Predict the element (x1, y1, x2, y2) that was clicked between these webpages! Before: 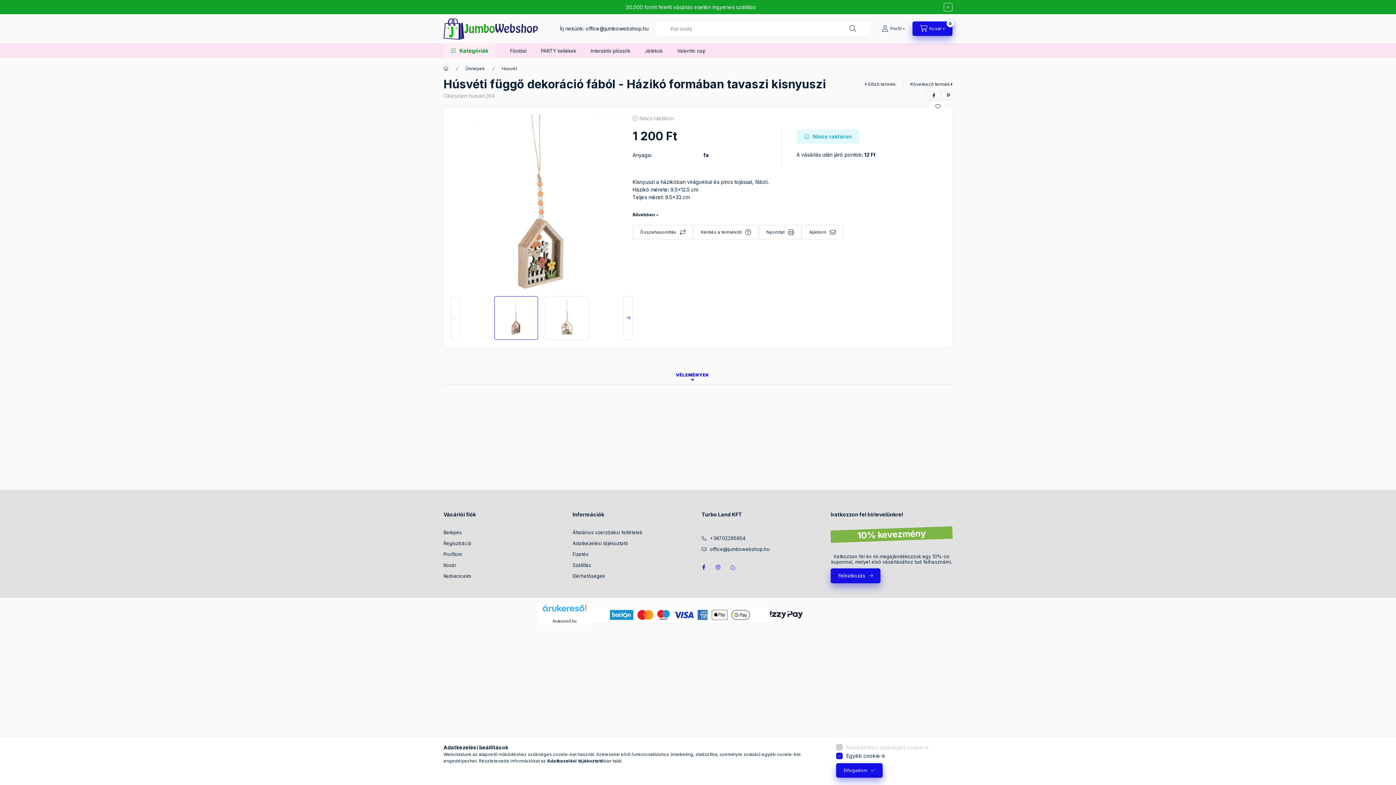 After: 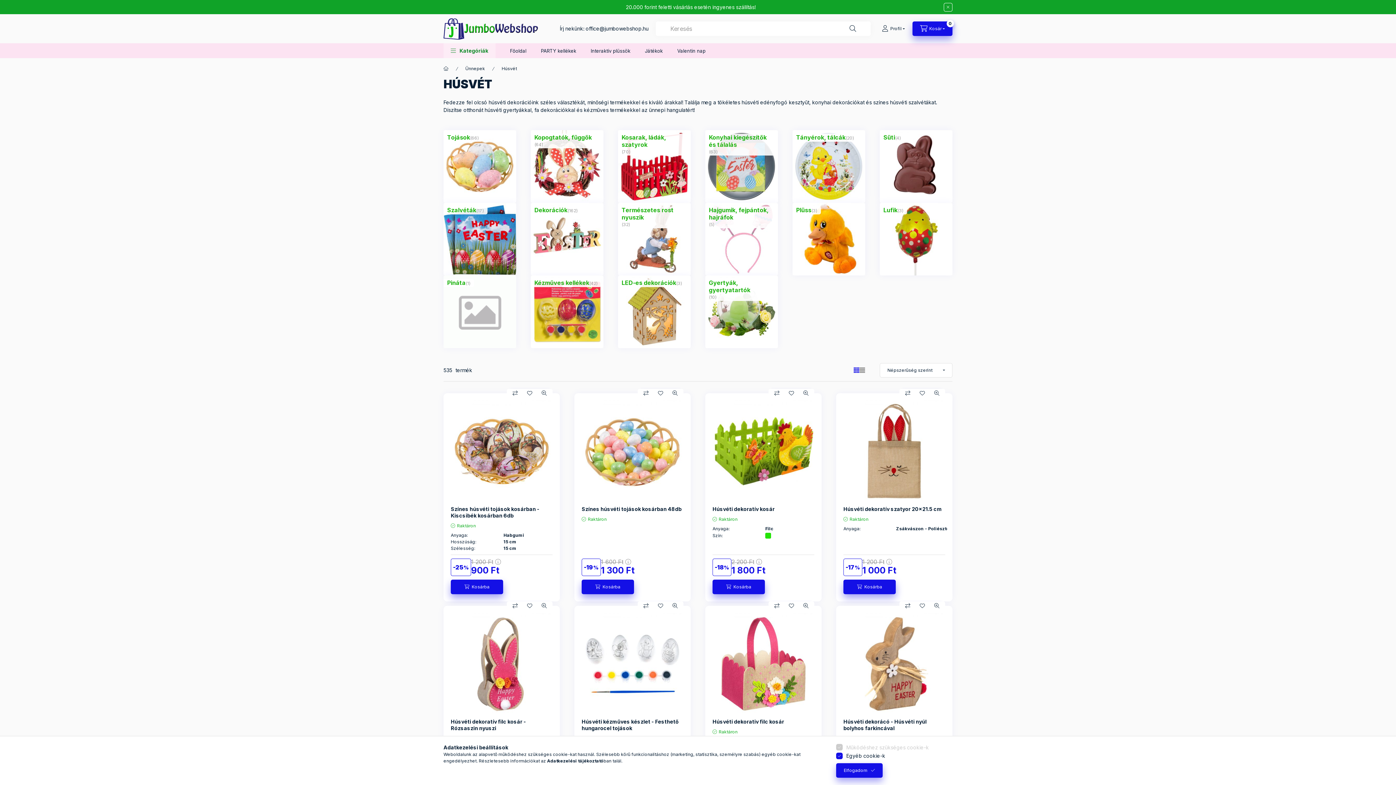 Action: label: Húsvét bbox: (501, 65, 517, 72)